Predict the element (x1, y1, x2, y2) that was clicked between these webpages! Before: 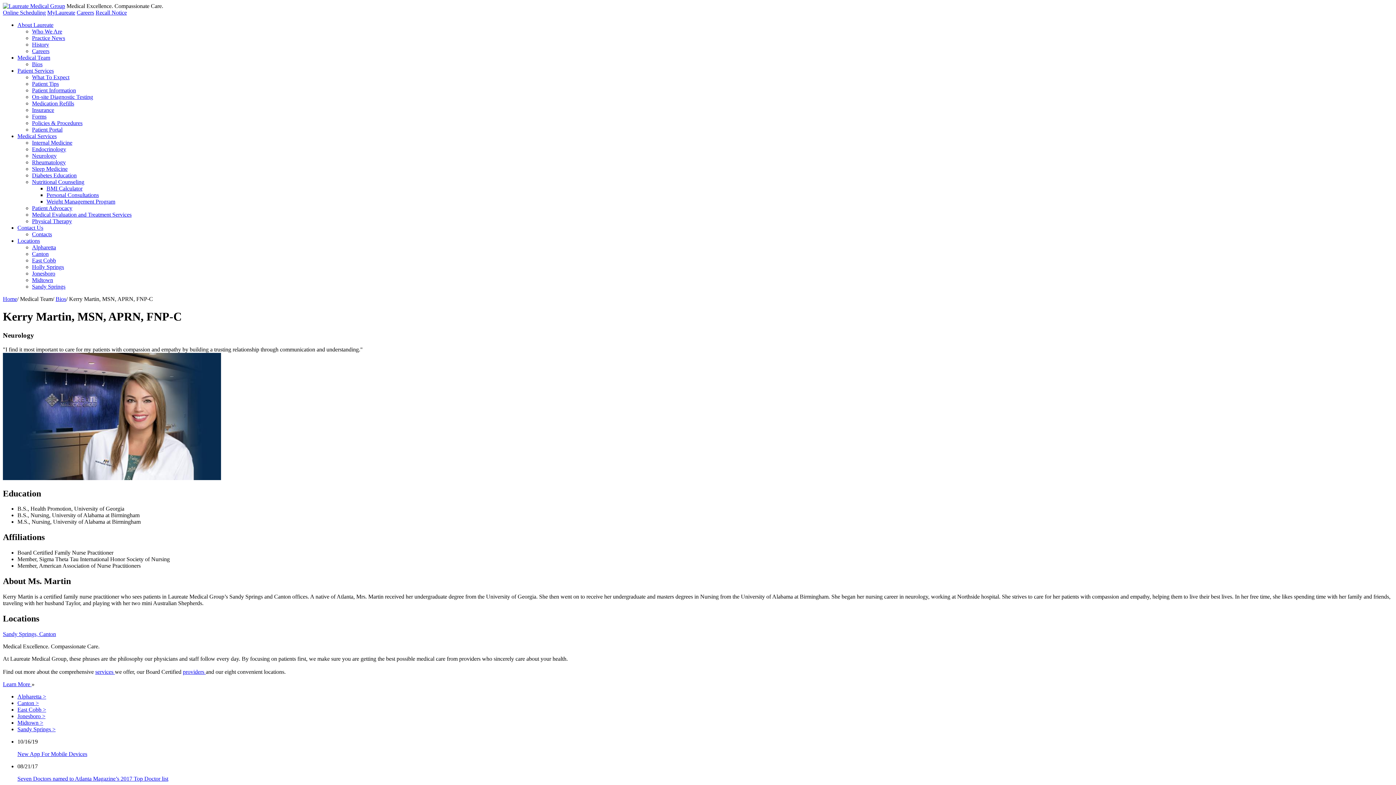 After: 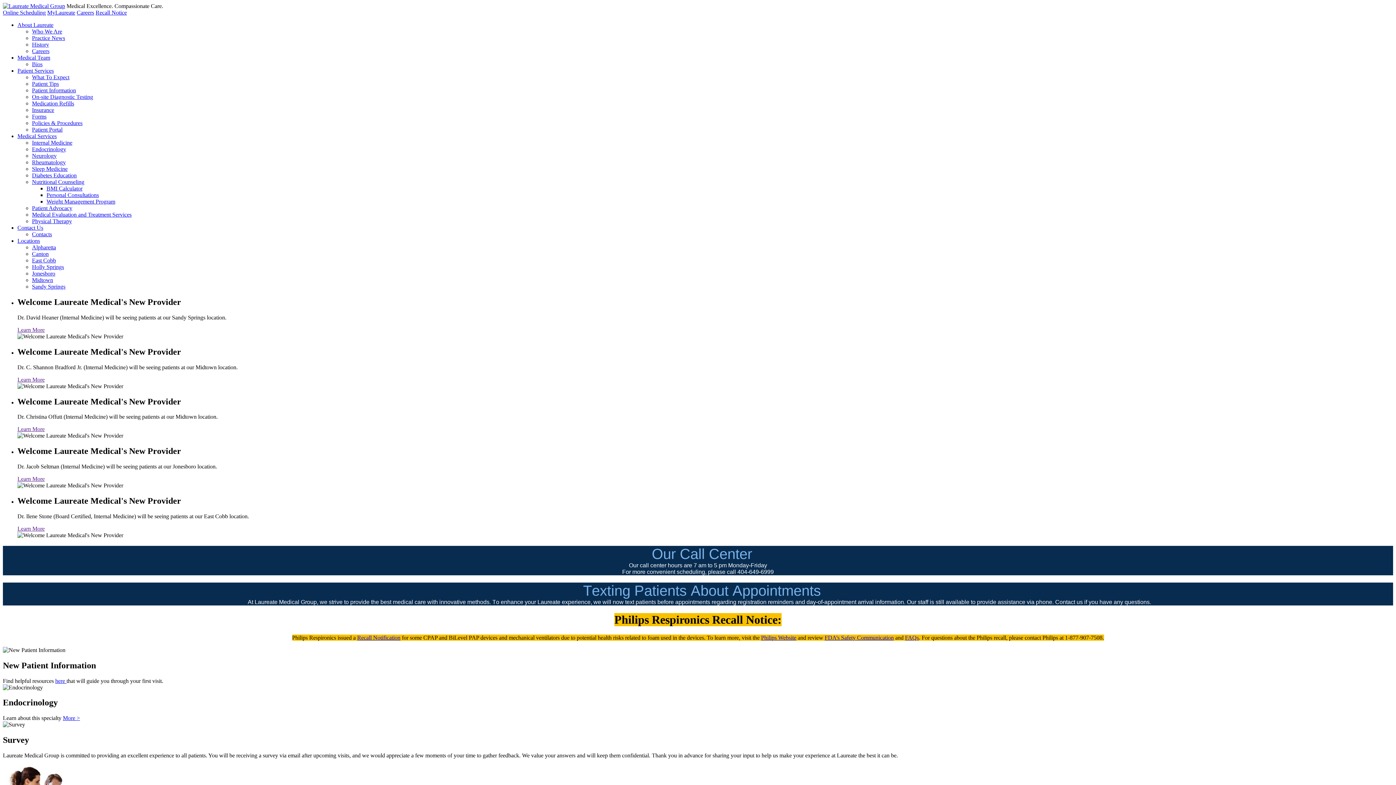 Action: bbox: (2, 2, 65, 9)